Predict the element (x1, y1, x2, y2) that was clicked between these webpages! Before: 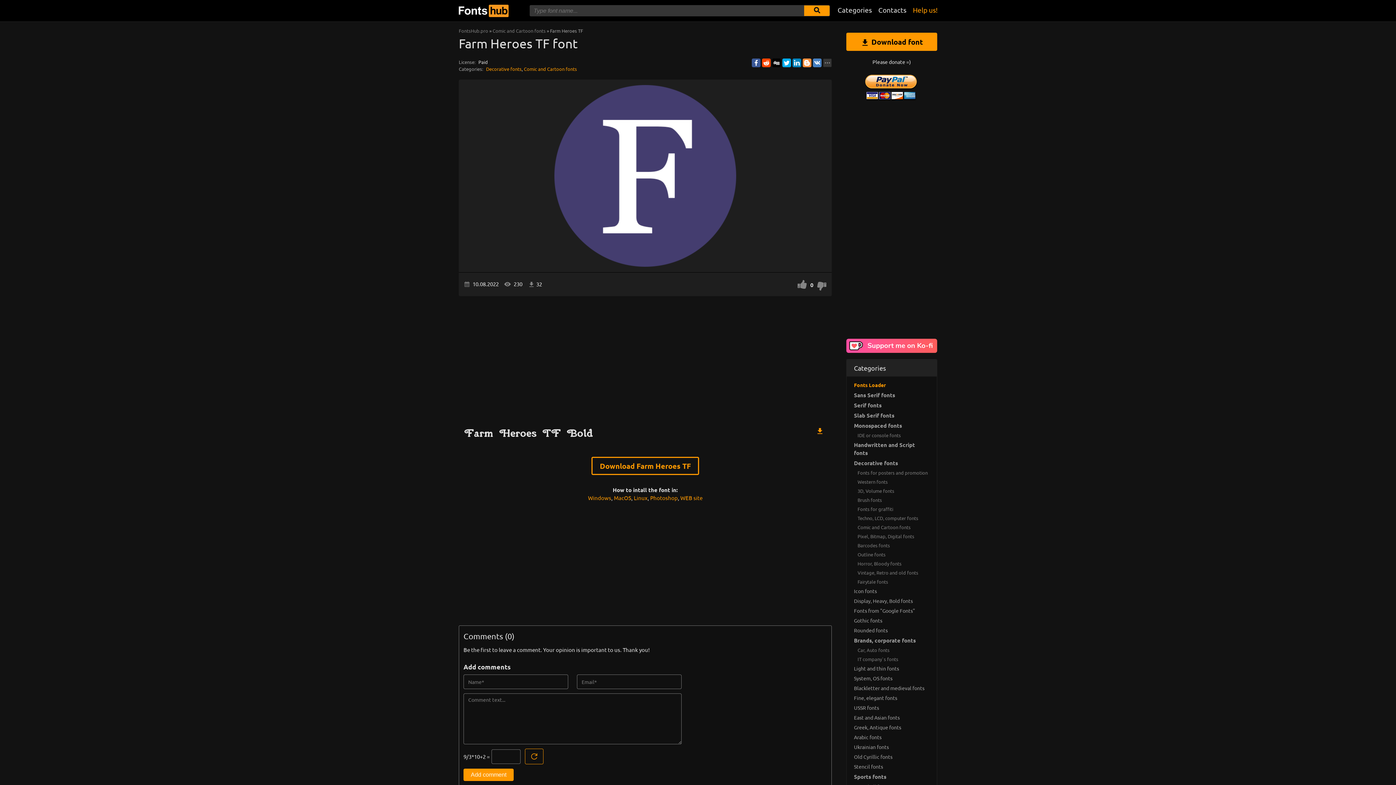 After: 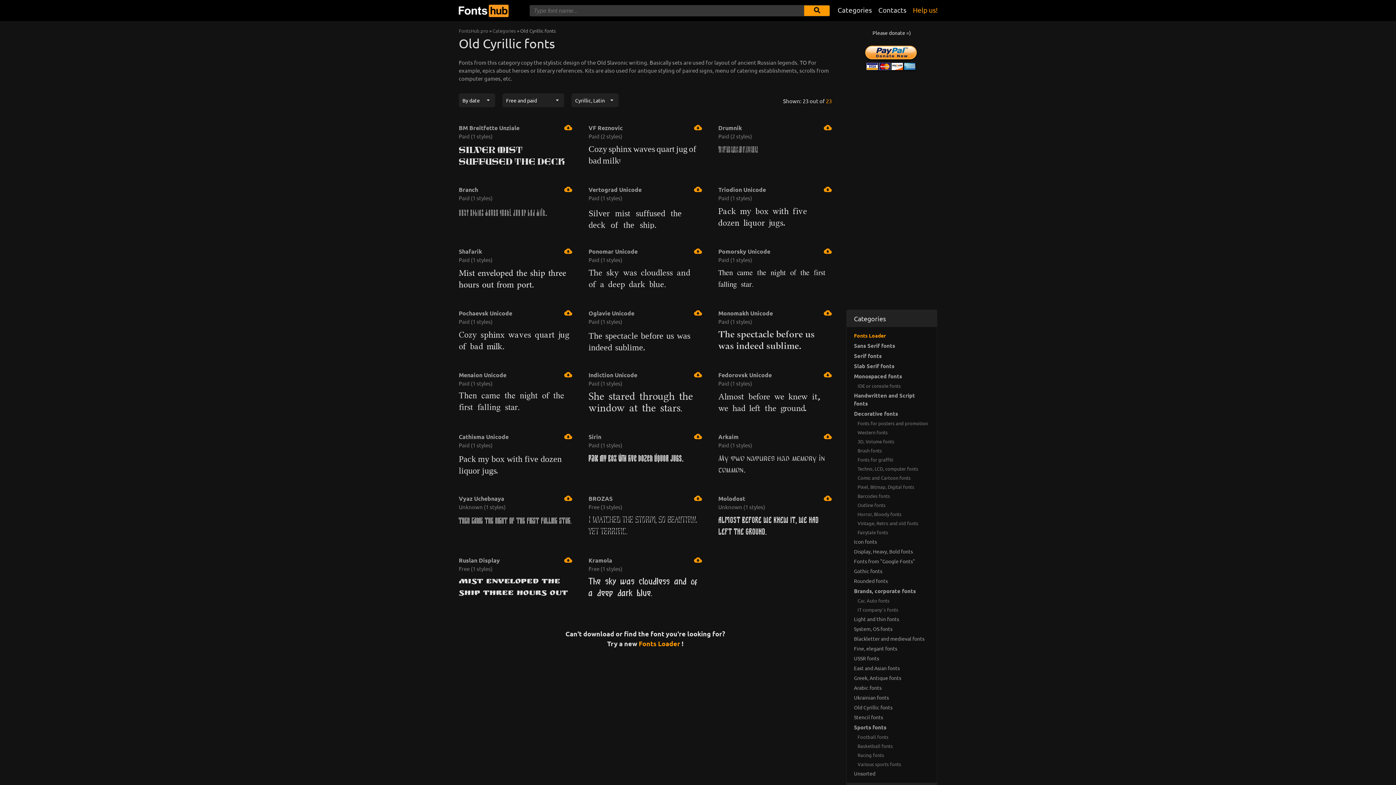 Action: label: Old Cyrillic fonts bbox: (846, 752, 937, 762)